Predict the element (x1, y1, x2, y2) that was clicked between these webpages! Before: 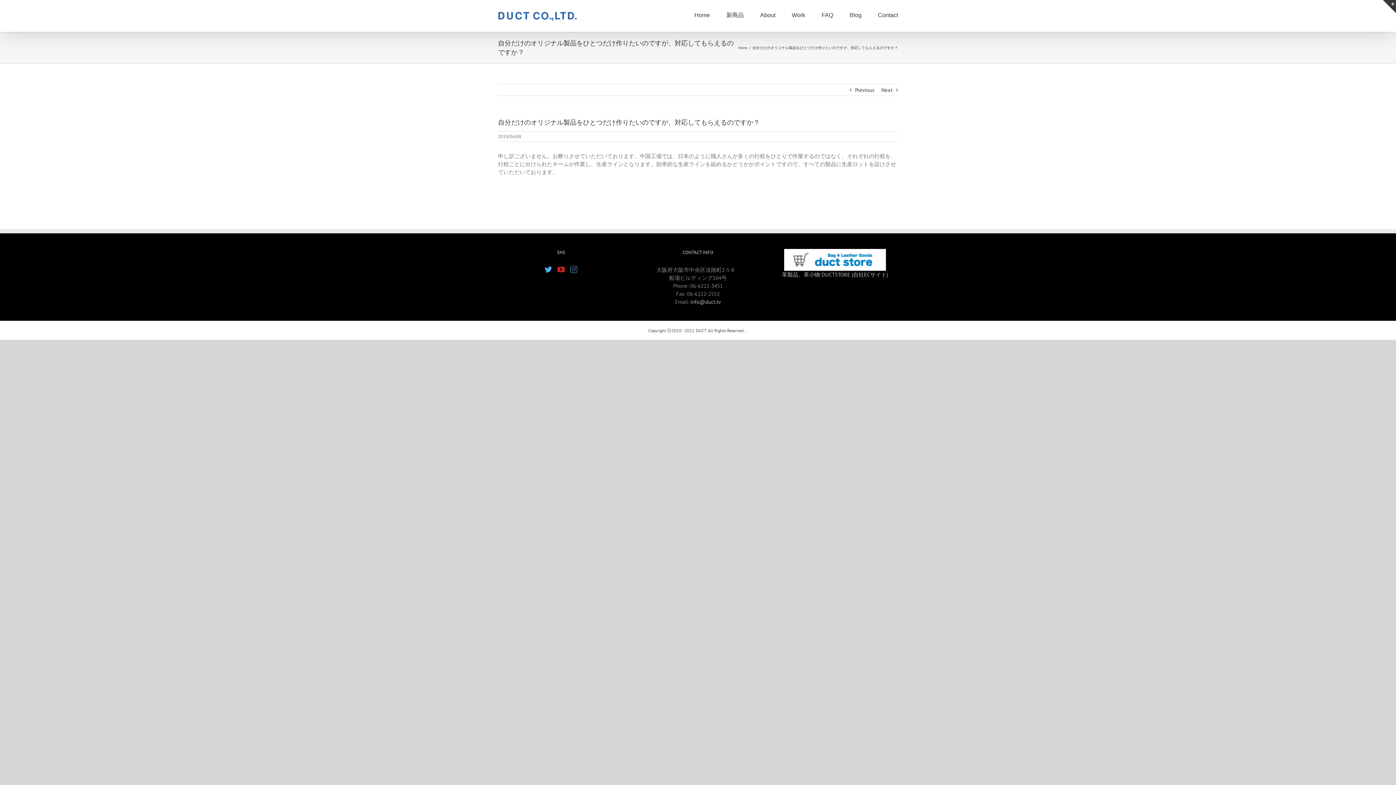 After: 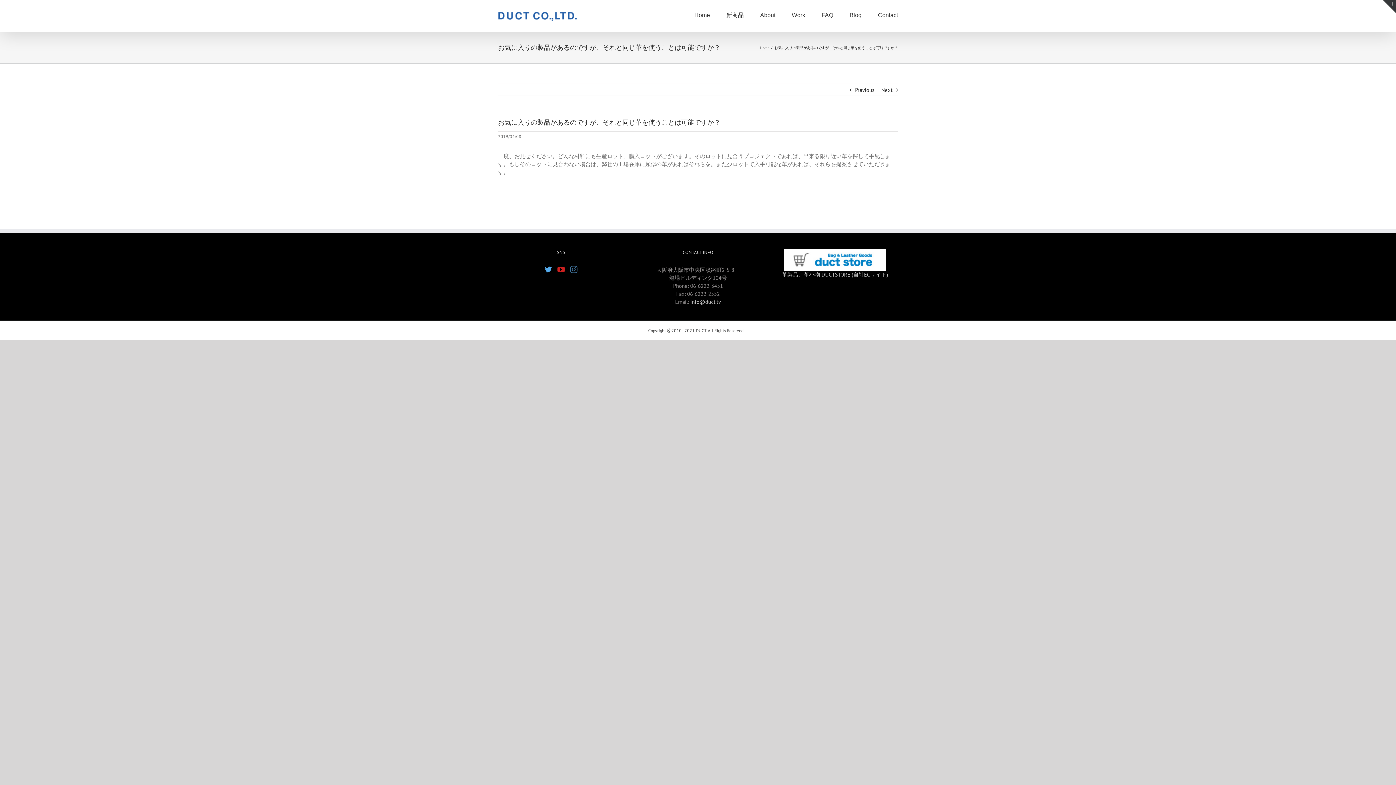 Action: label: Previous bbox: (855, 84, 874, 96)